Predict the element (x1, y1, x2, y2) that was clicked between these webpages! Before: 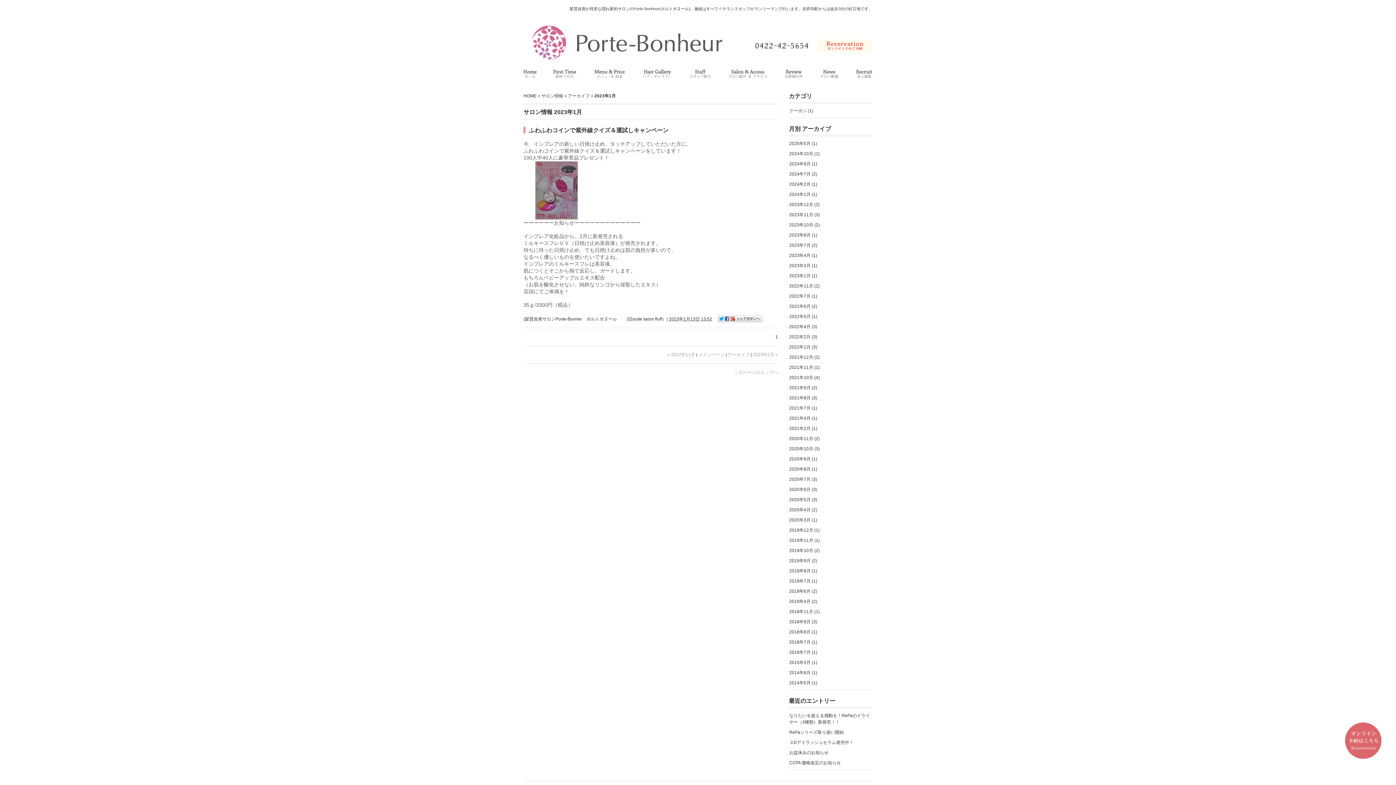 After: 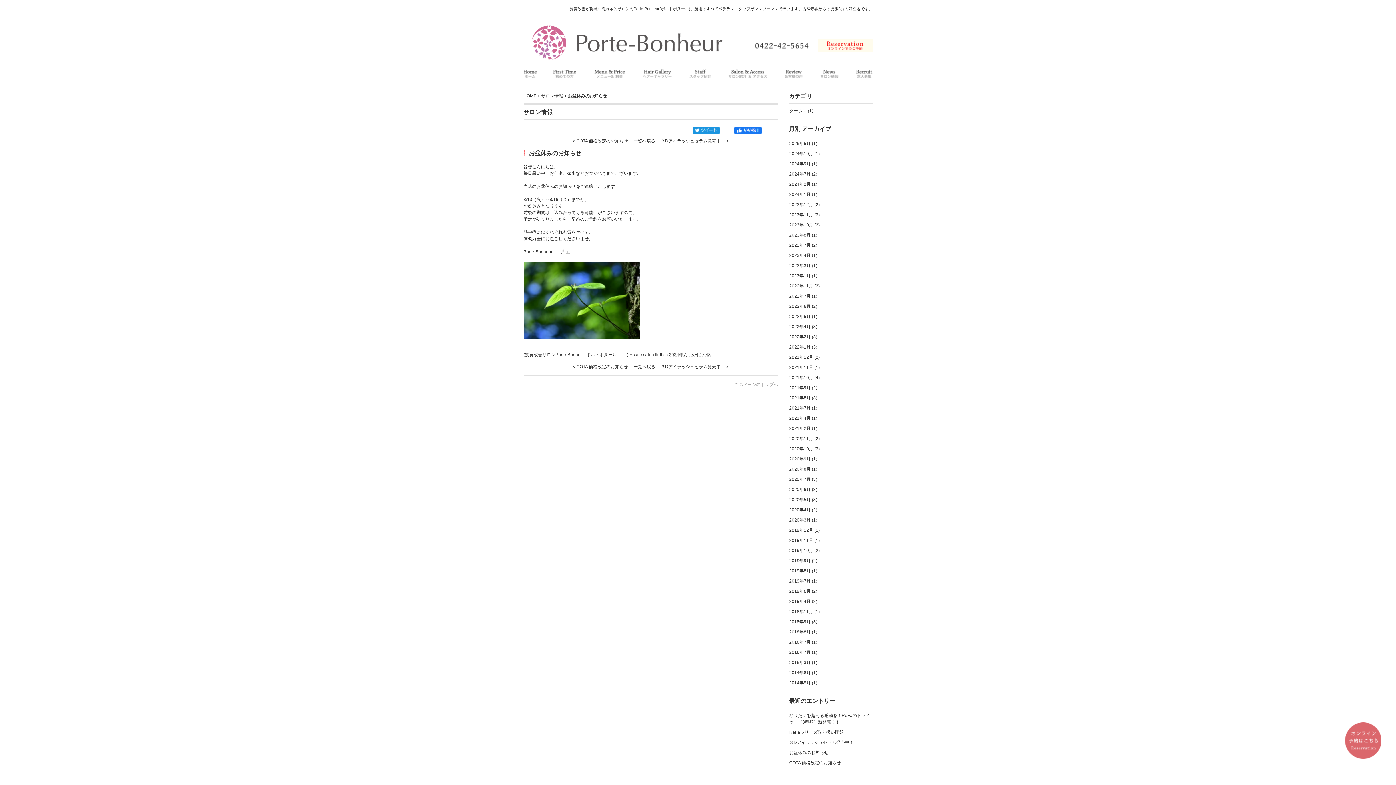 Action: bbox: (789, 750, 828, 755) label: お盆休みのお知らせ